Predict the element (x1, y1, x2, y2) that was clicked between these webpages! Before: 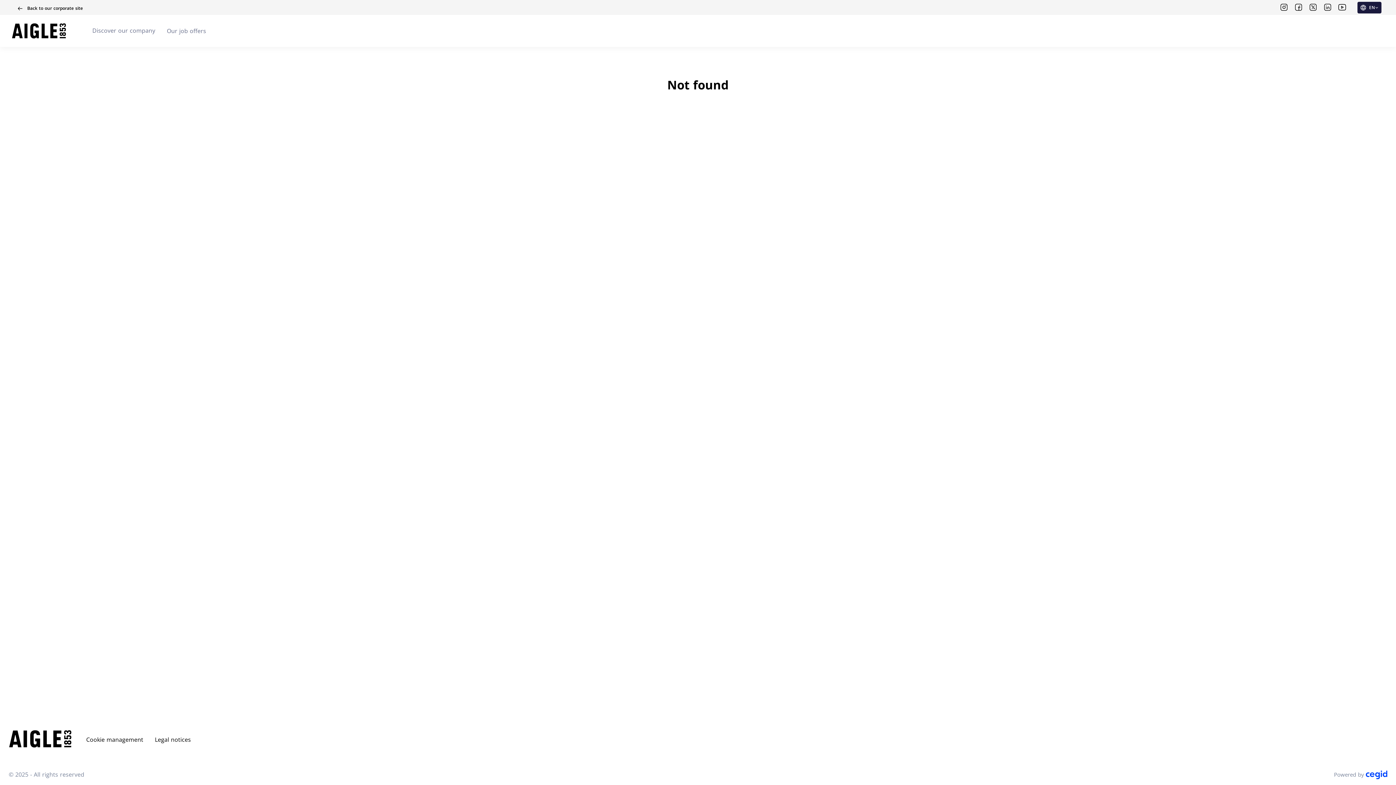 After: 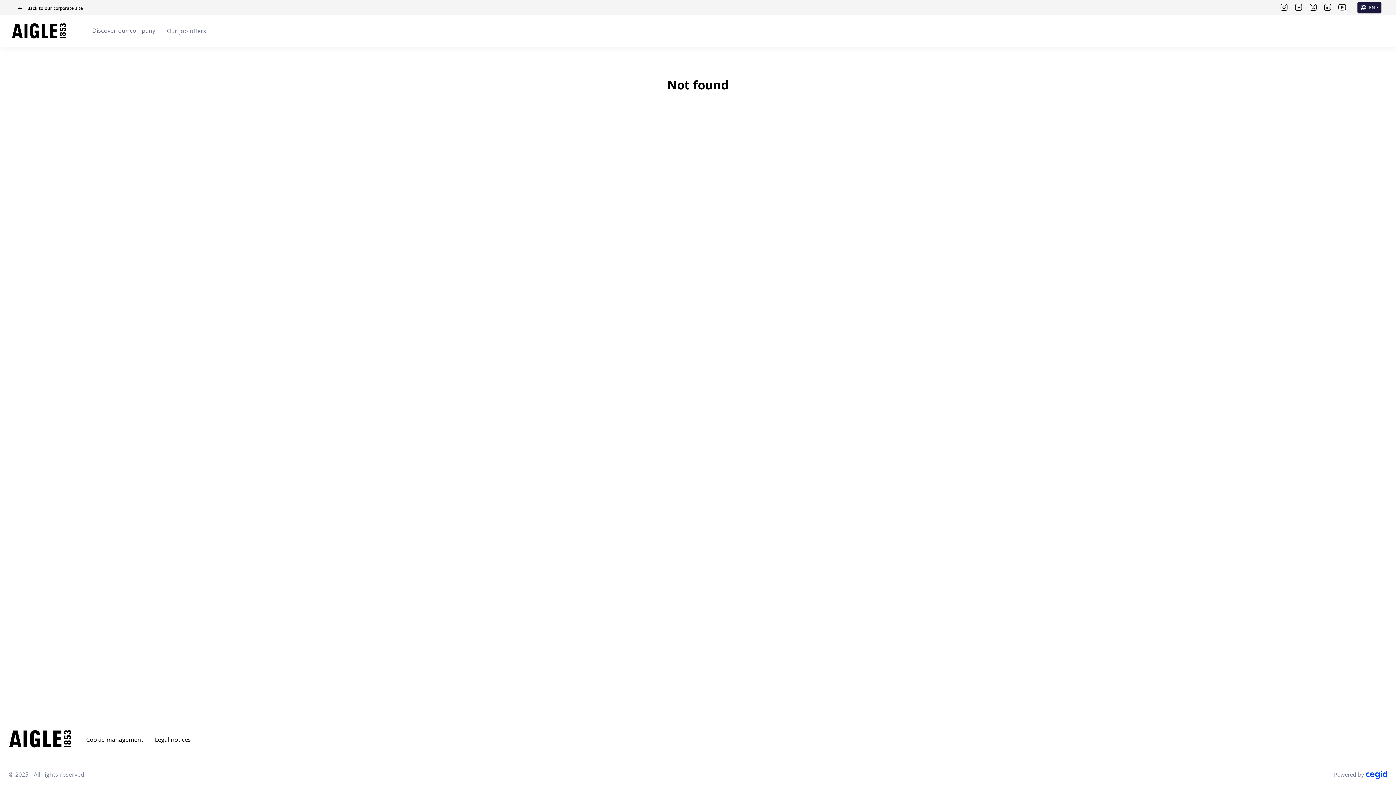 Action: label: X bbox: (1309, 2, 1317, 12)